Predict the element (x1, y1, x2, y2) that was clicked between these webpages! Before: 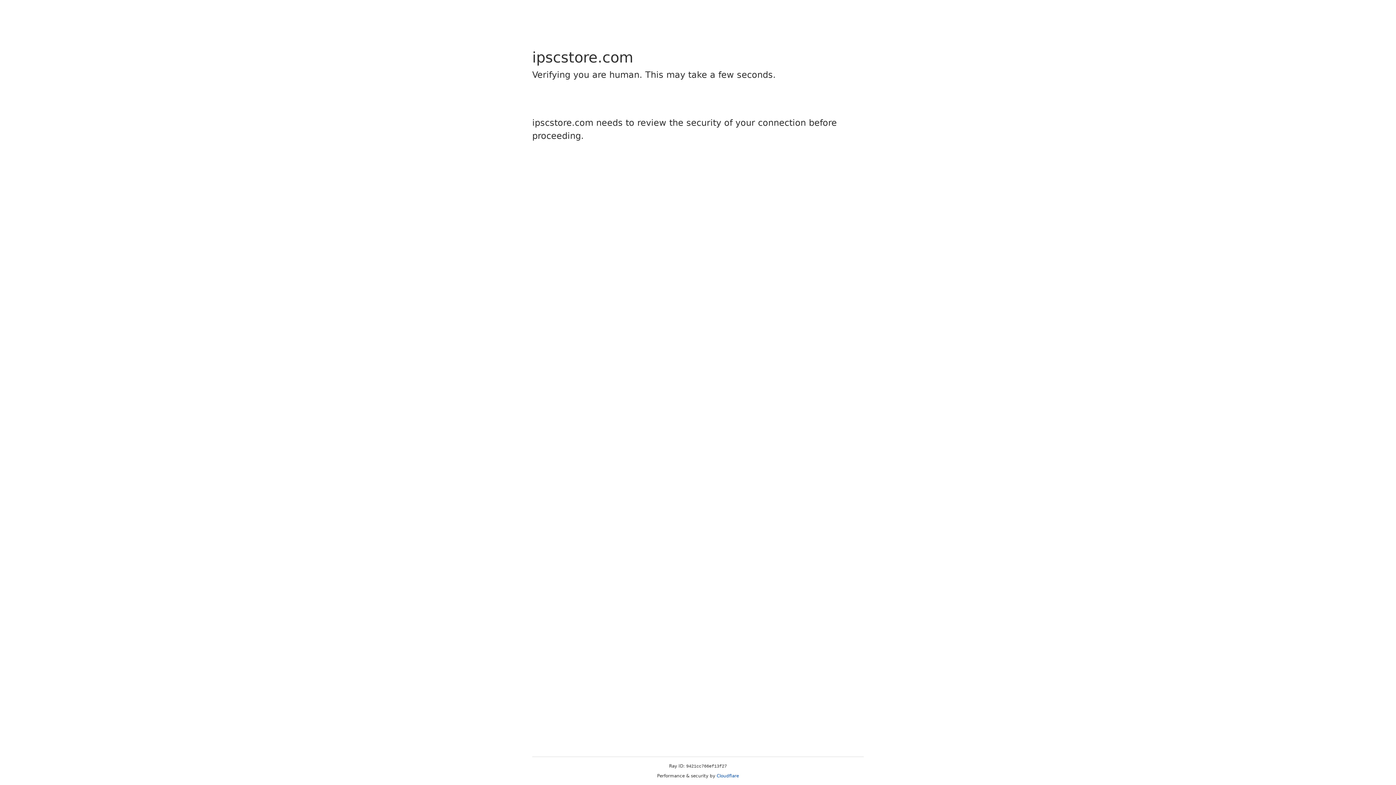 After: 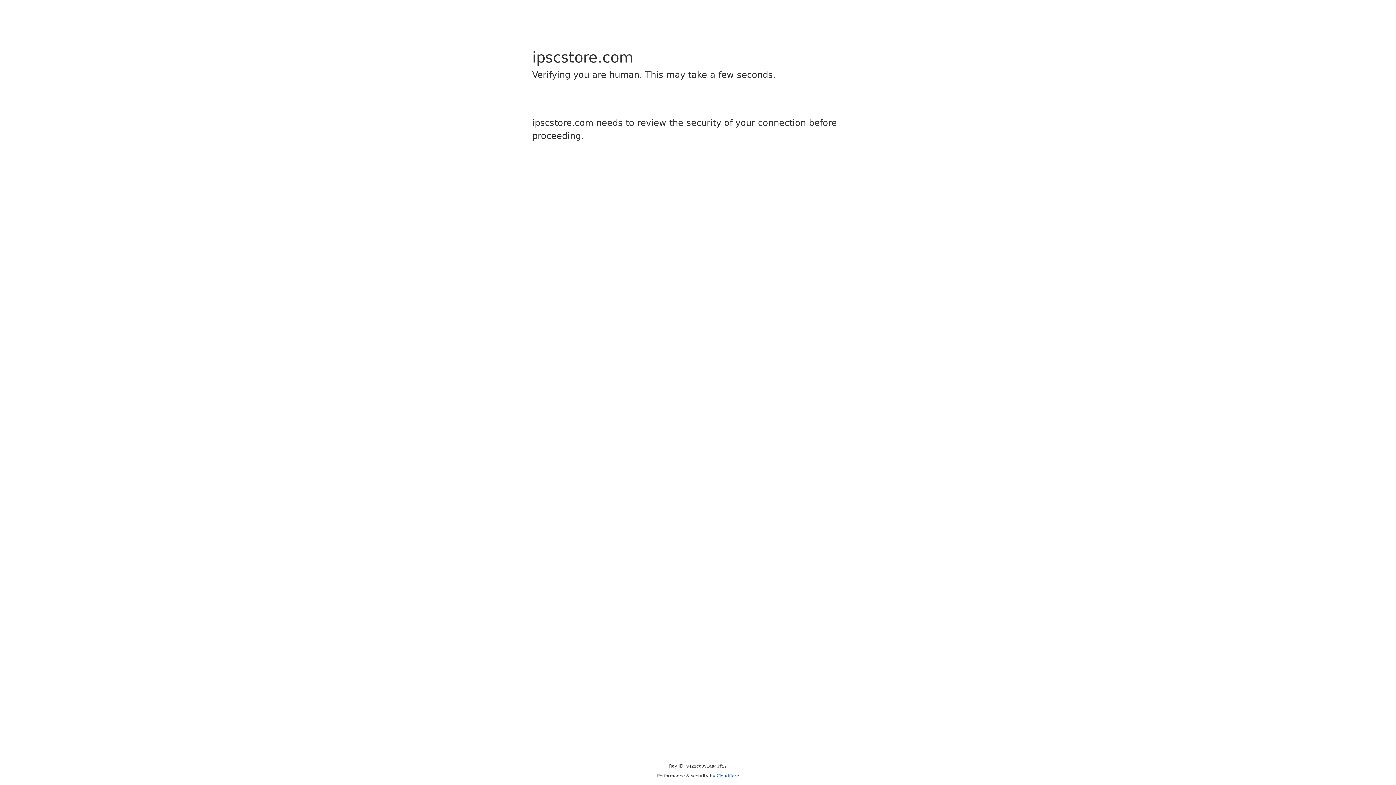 Action: label: Cloudflare bbox: (716, 773, 739, 778)